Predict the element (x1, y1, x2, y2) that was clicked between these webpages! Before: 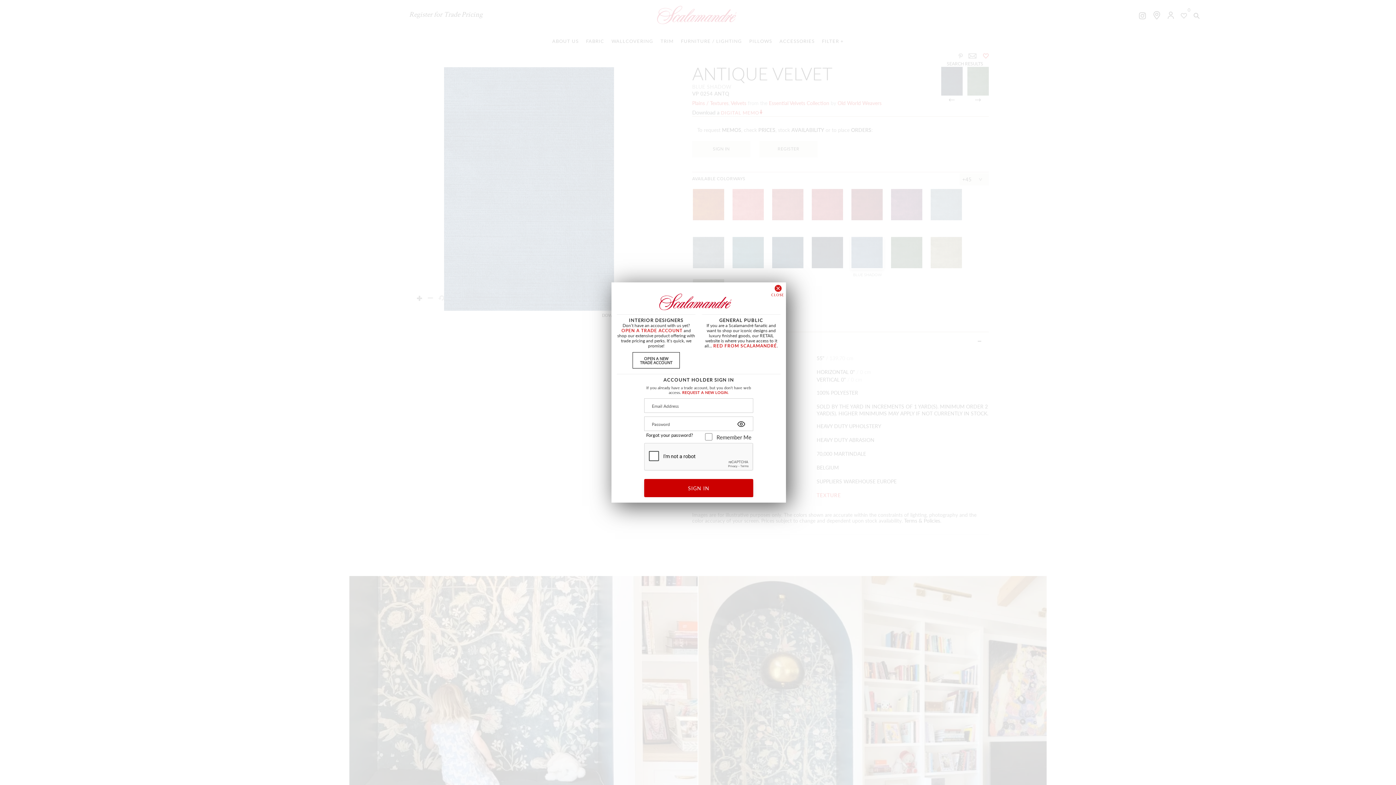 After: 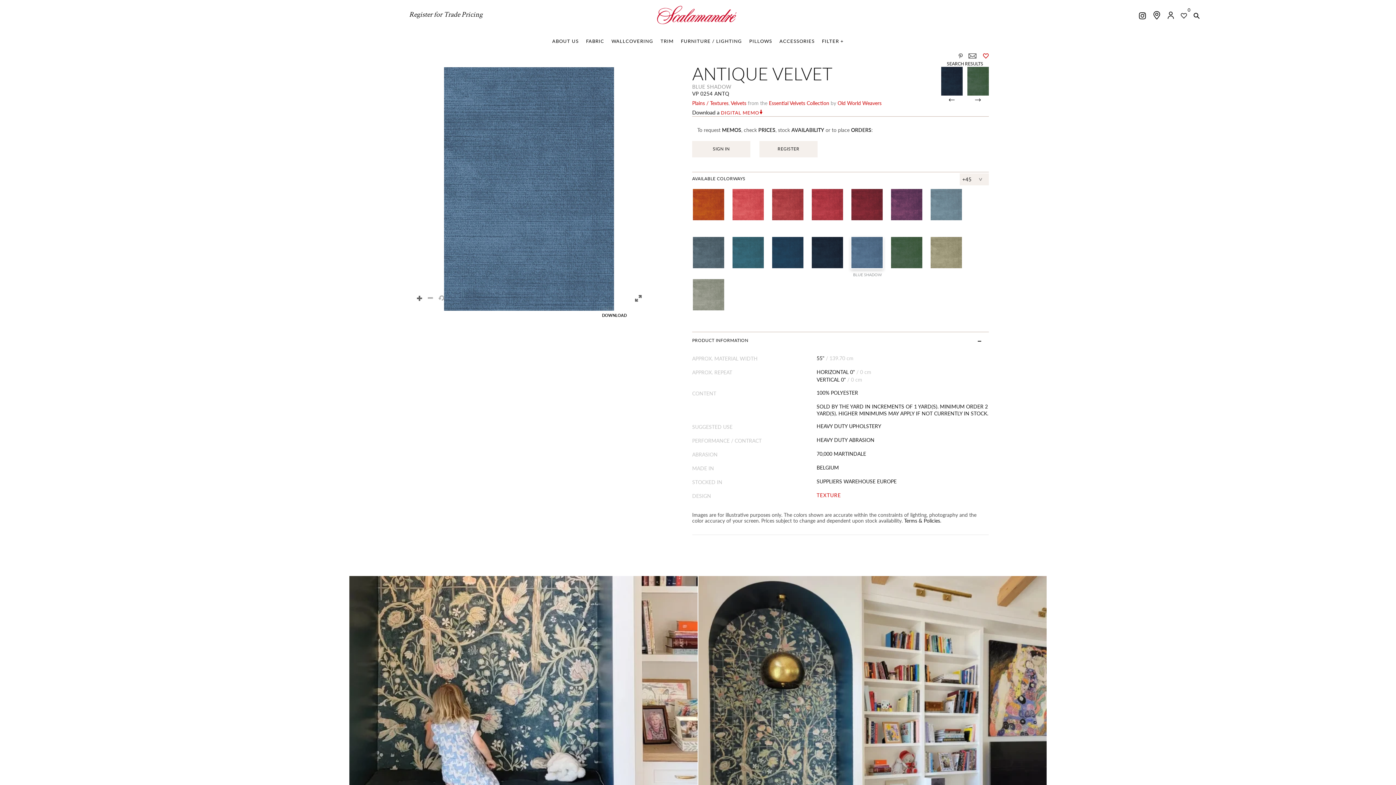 Action: bbox: (632, 352, 679, 368) label: OPEN A NEW
TRADE ACCOUNT